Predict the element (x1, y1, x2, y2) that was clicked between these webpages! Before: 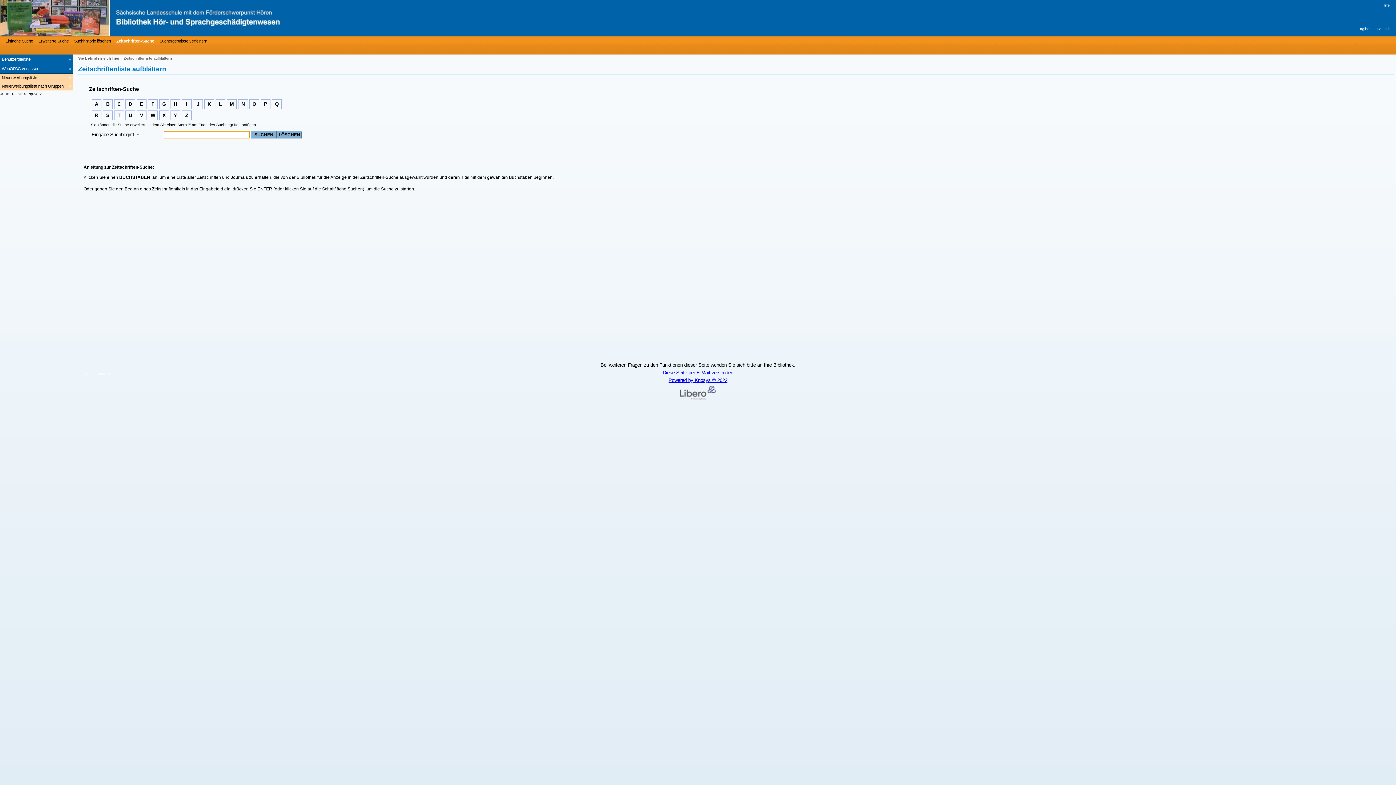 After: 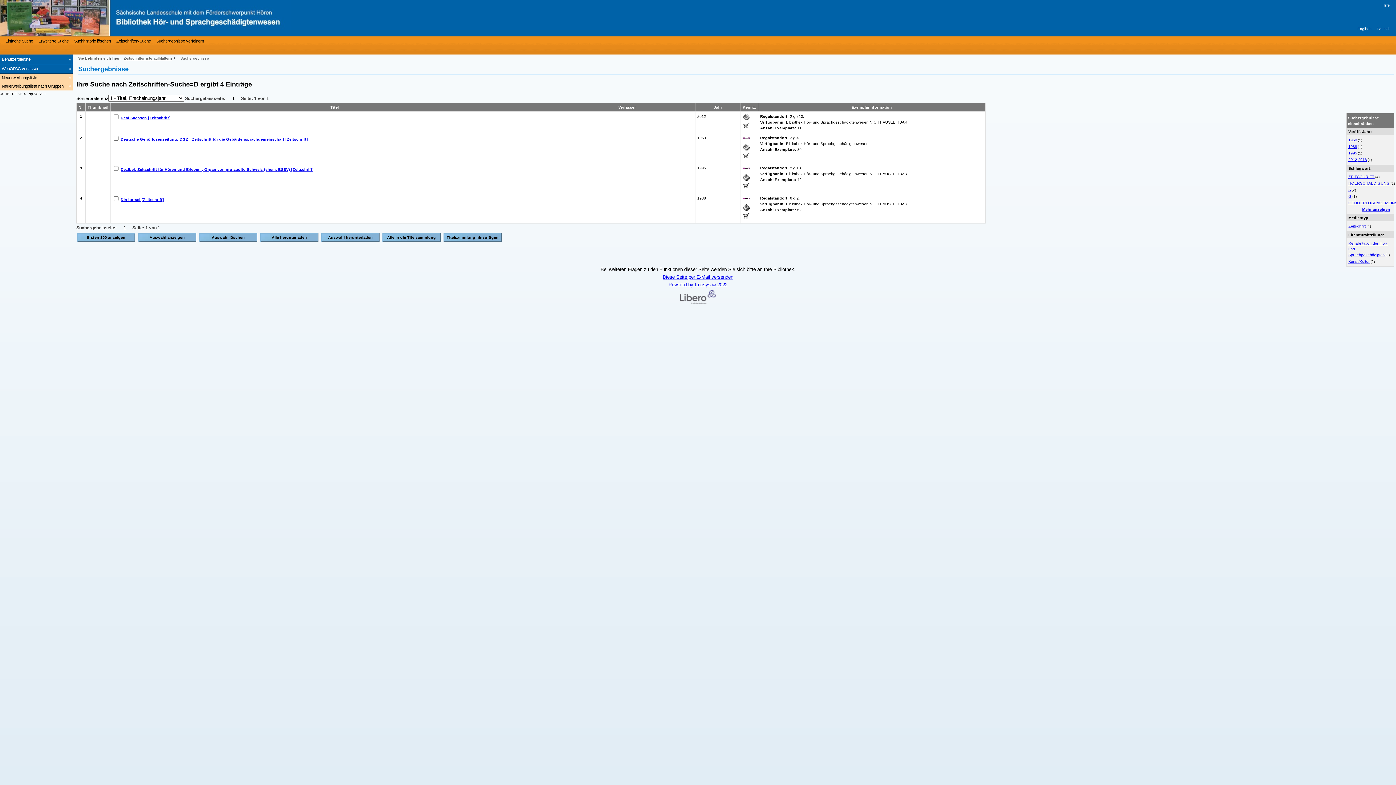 Action: label: D bbox: (128, 101, 132, 106)